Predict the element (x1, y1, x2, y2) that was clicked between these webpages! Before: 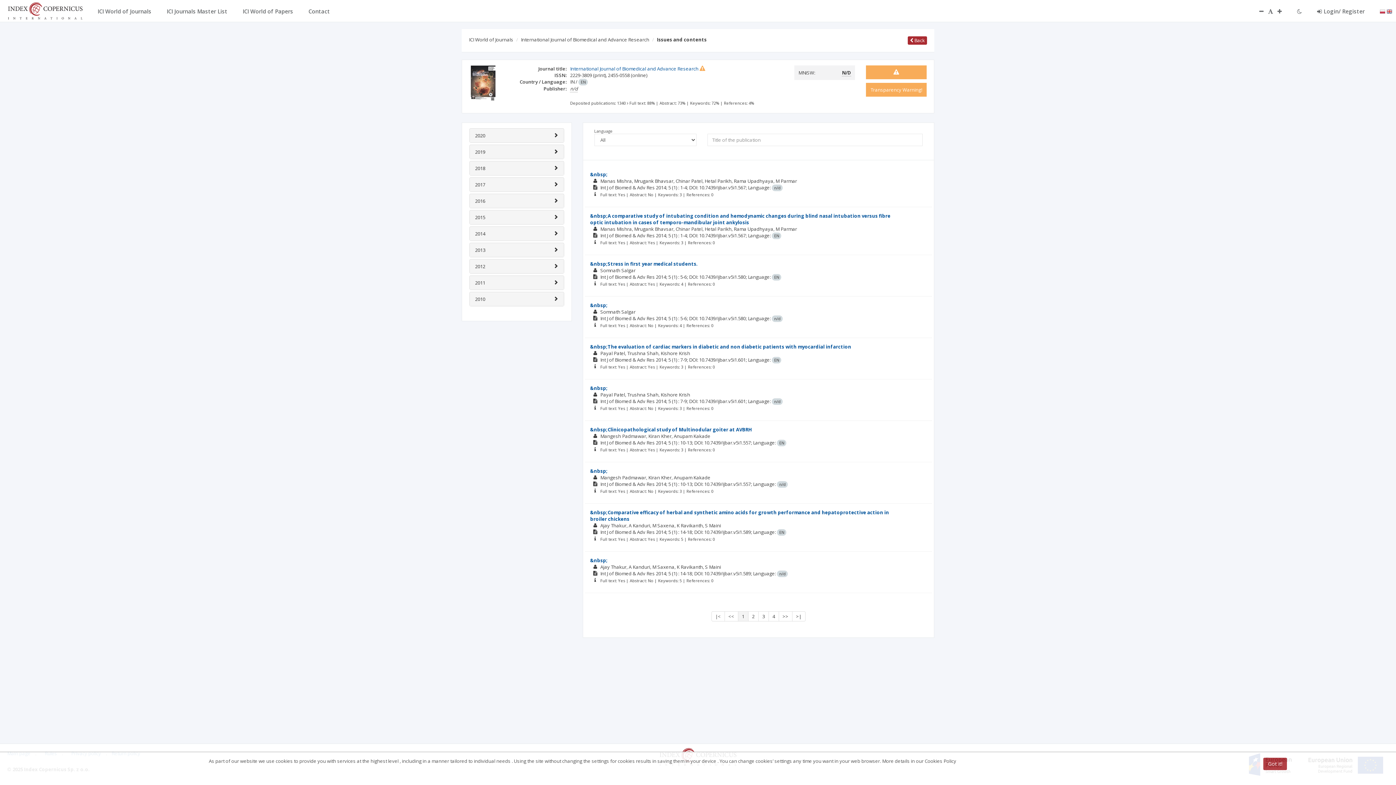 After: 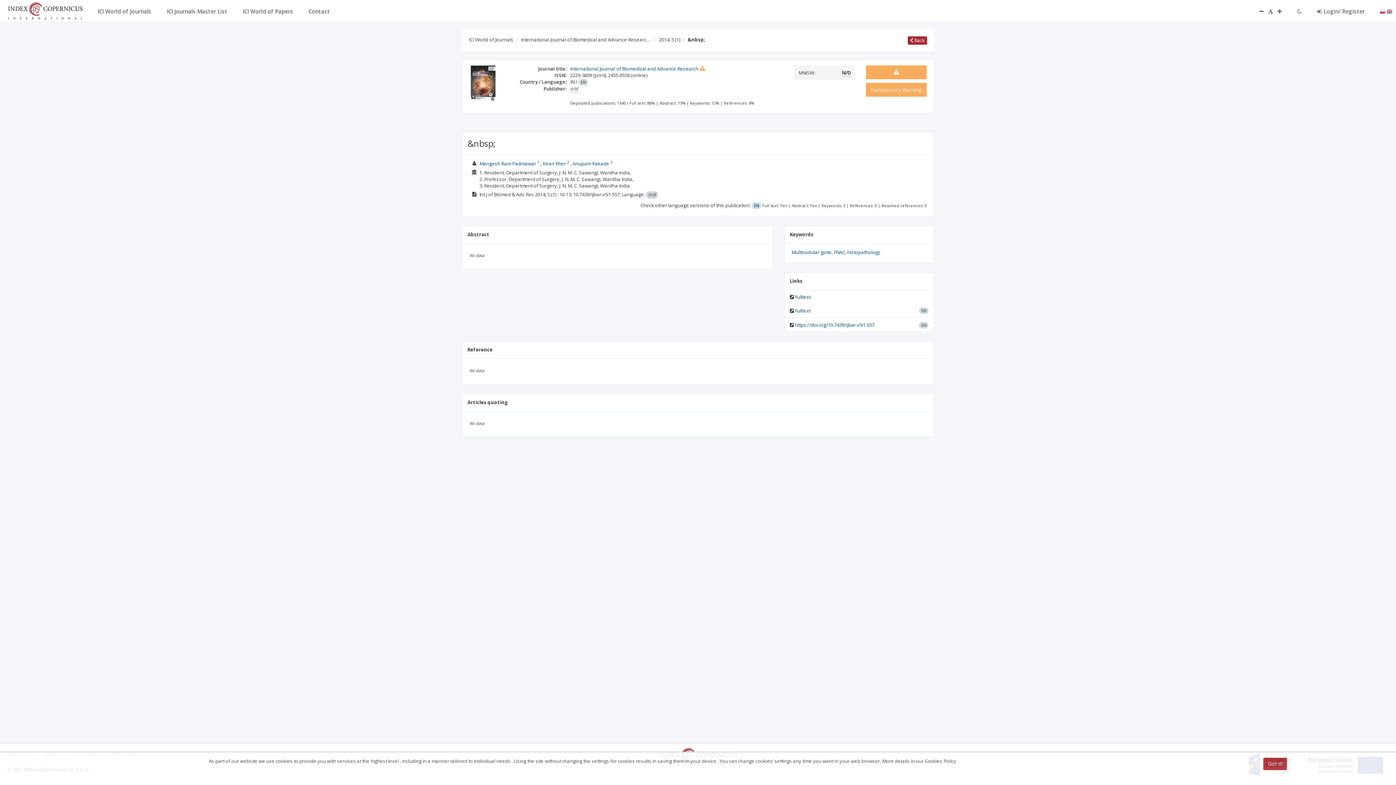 Action: bbox: (590, 444, 607, 450) label: &nbsp;